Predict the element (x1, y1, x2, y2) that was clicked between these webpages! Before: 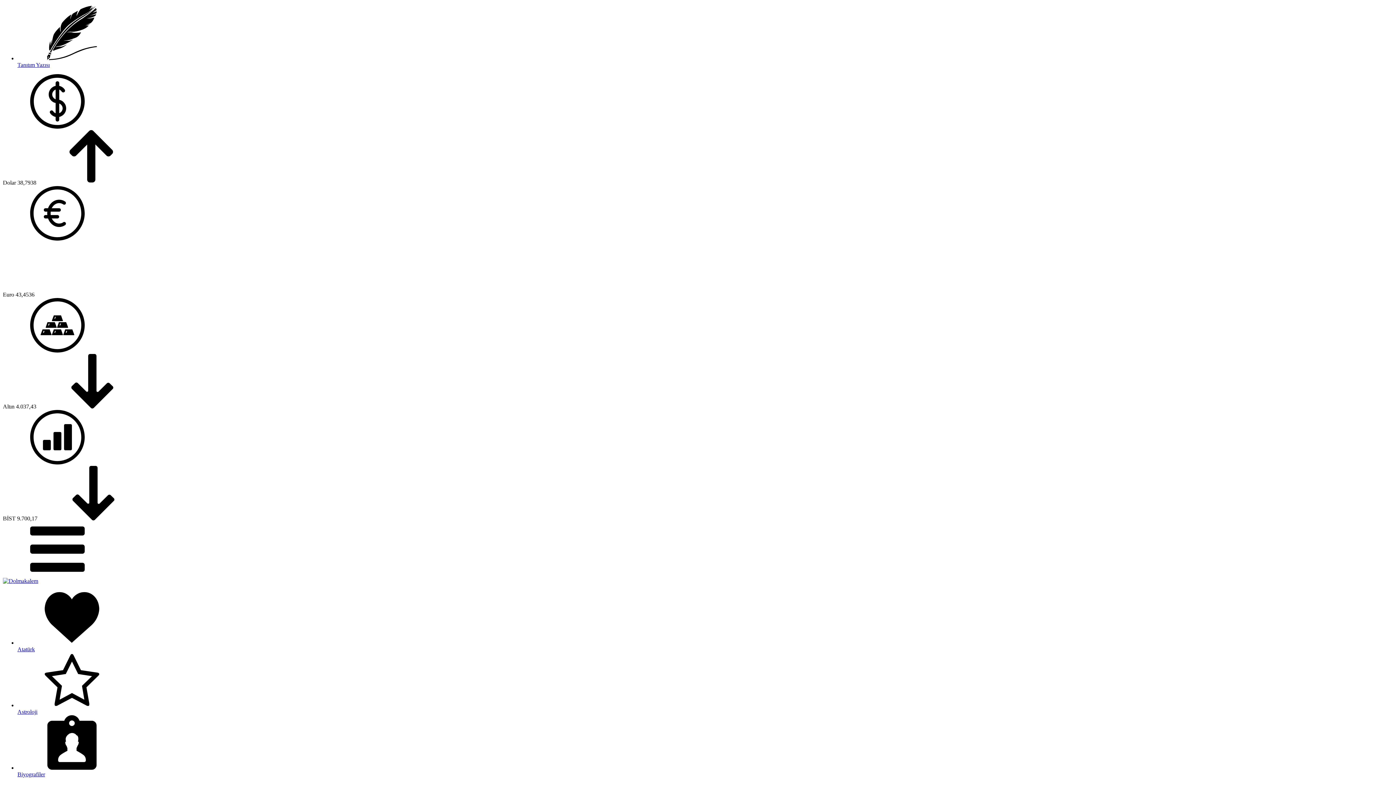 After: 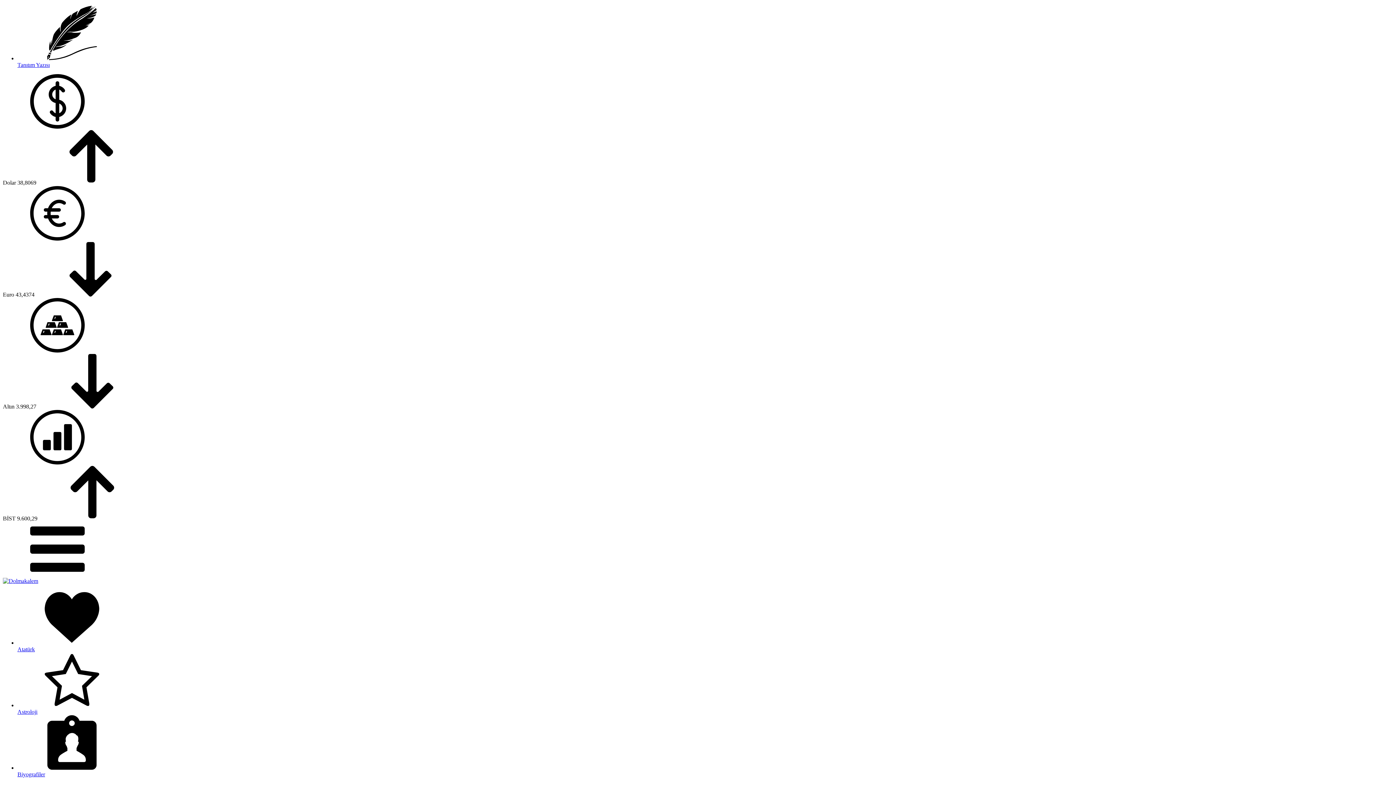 Action: label: Tanıtım Yazısı bbox: (17, 55, 1393, 68)